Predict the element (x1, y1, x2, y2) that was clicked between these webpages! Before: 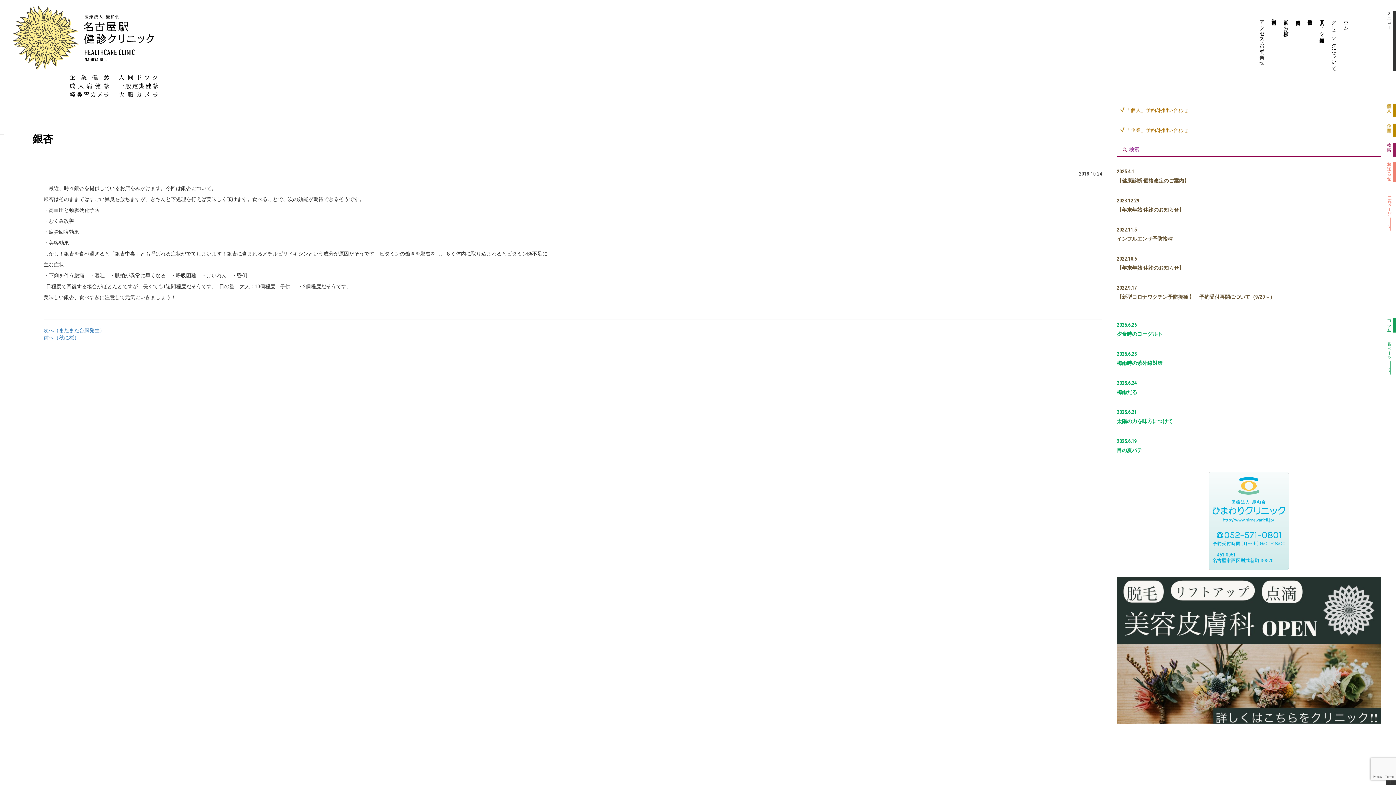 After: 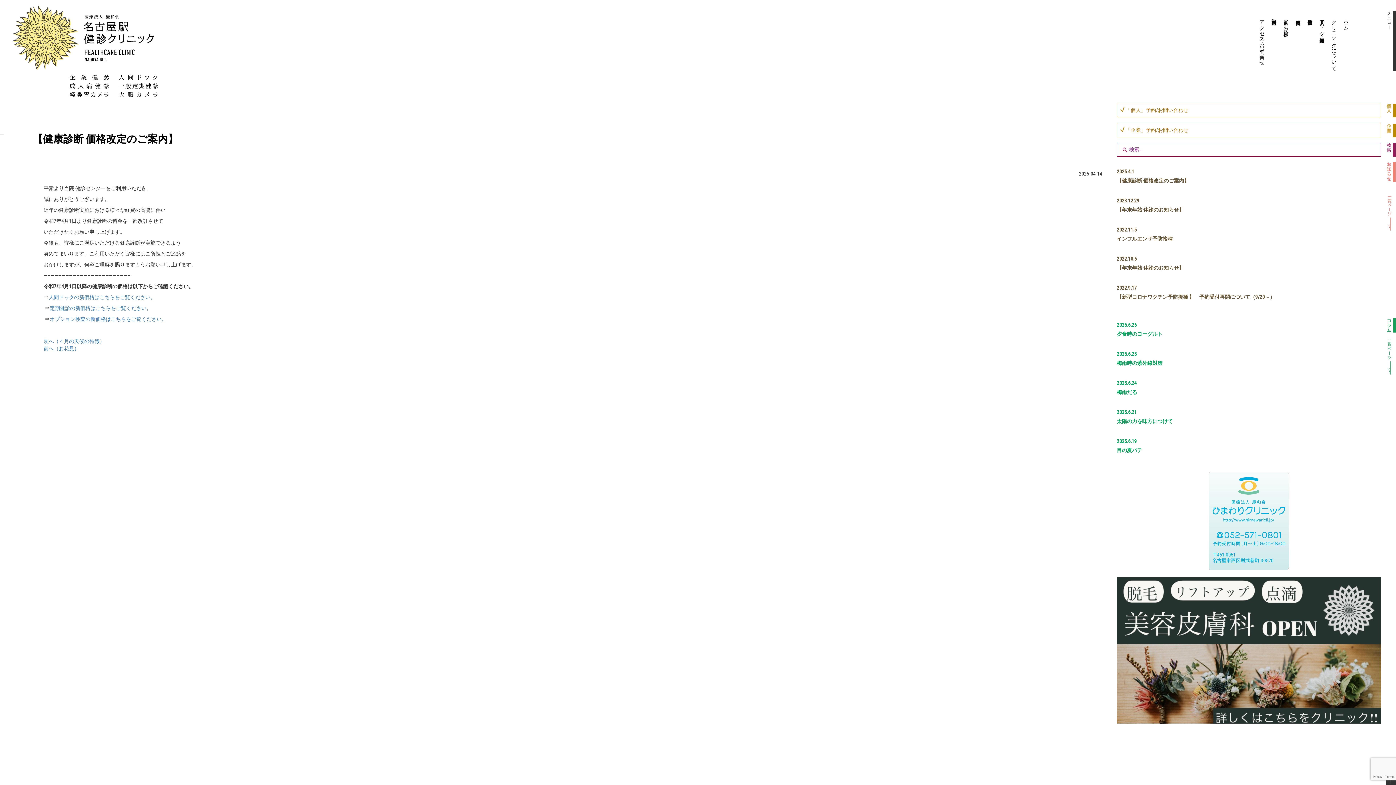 Action: bbox: (1117, 177, 1189, 183) label: 【健康診断 価格改定のご案内】